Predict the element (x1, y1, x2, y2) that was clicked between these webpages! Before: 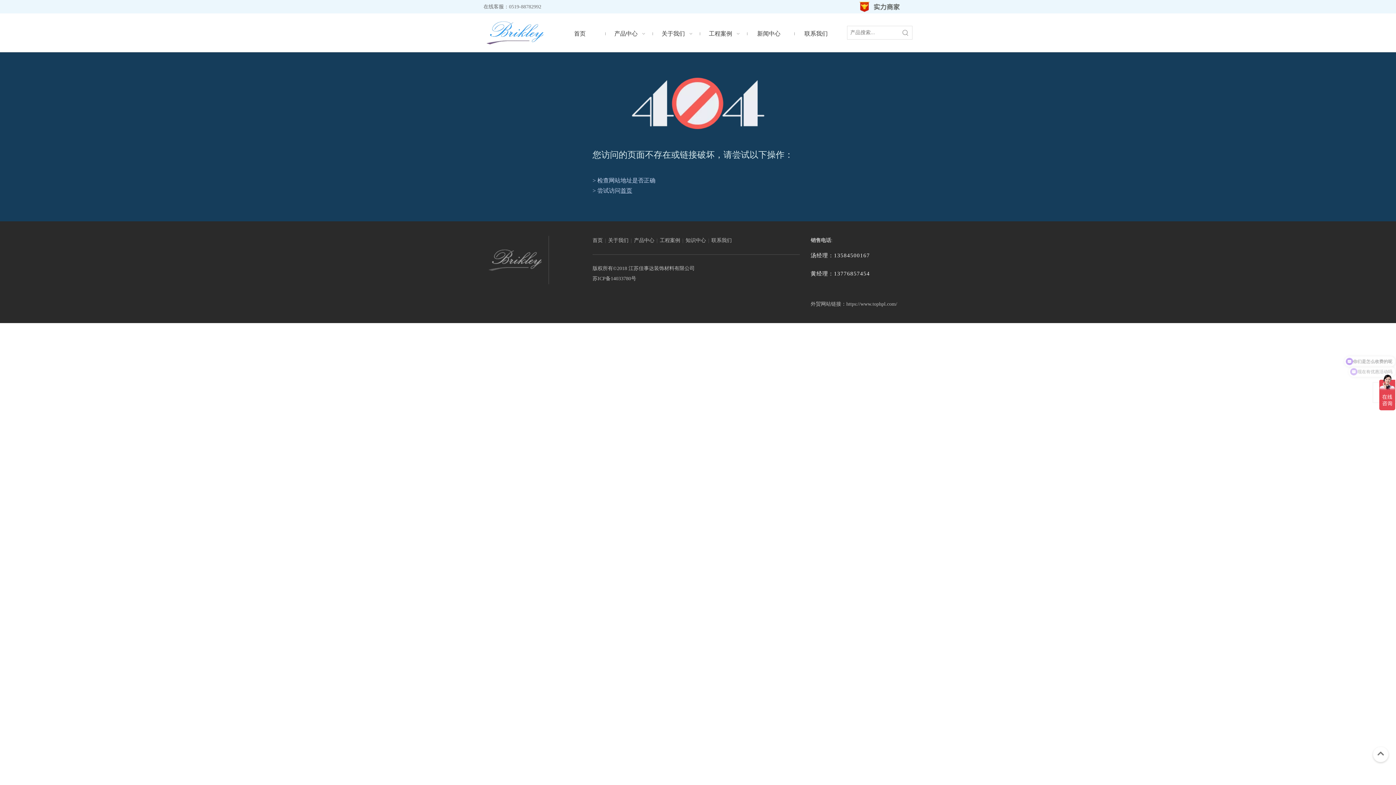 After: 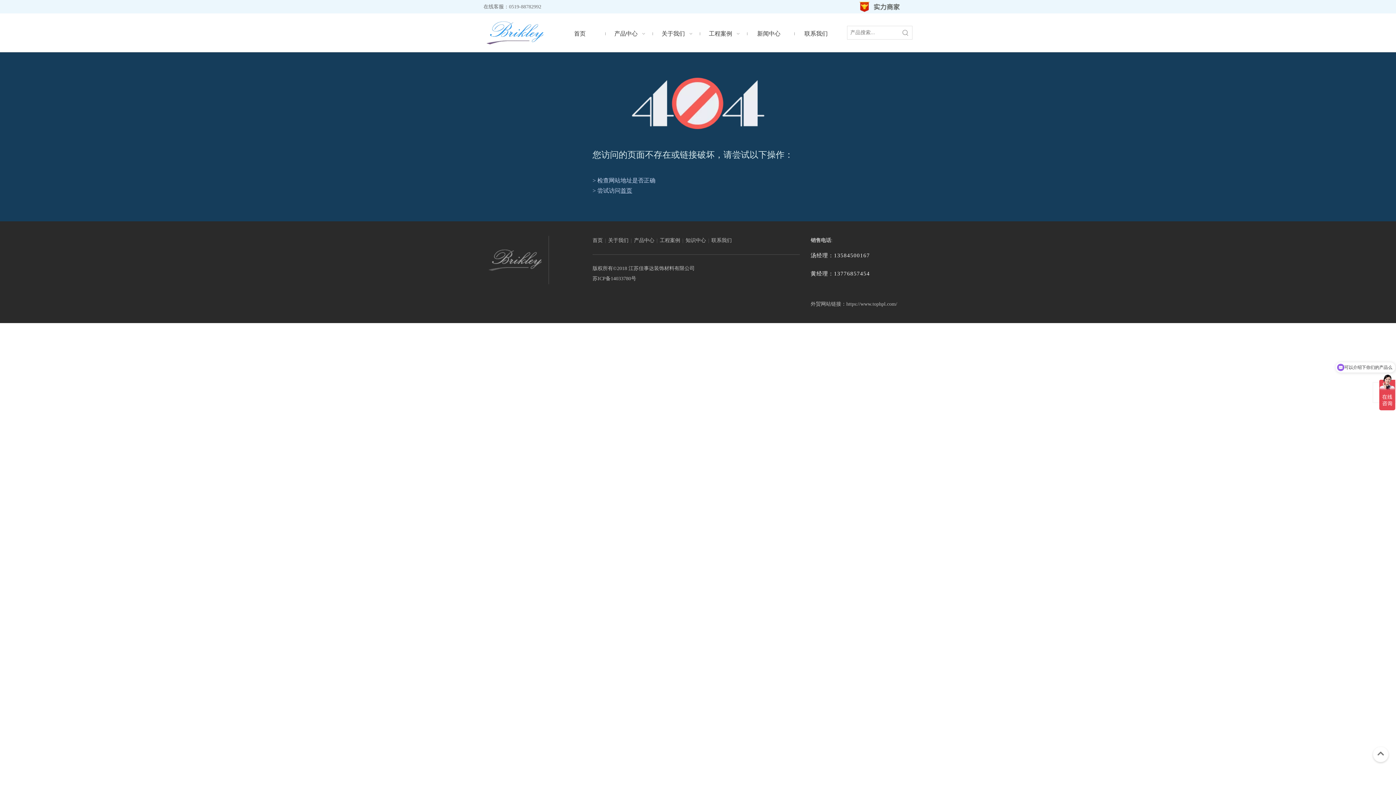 Action: bbox: (483, 17, 549, 48)